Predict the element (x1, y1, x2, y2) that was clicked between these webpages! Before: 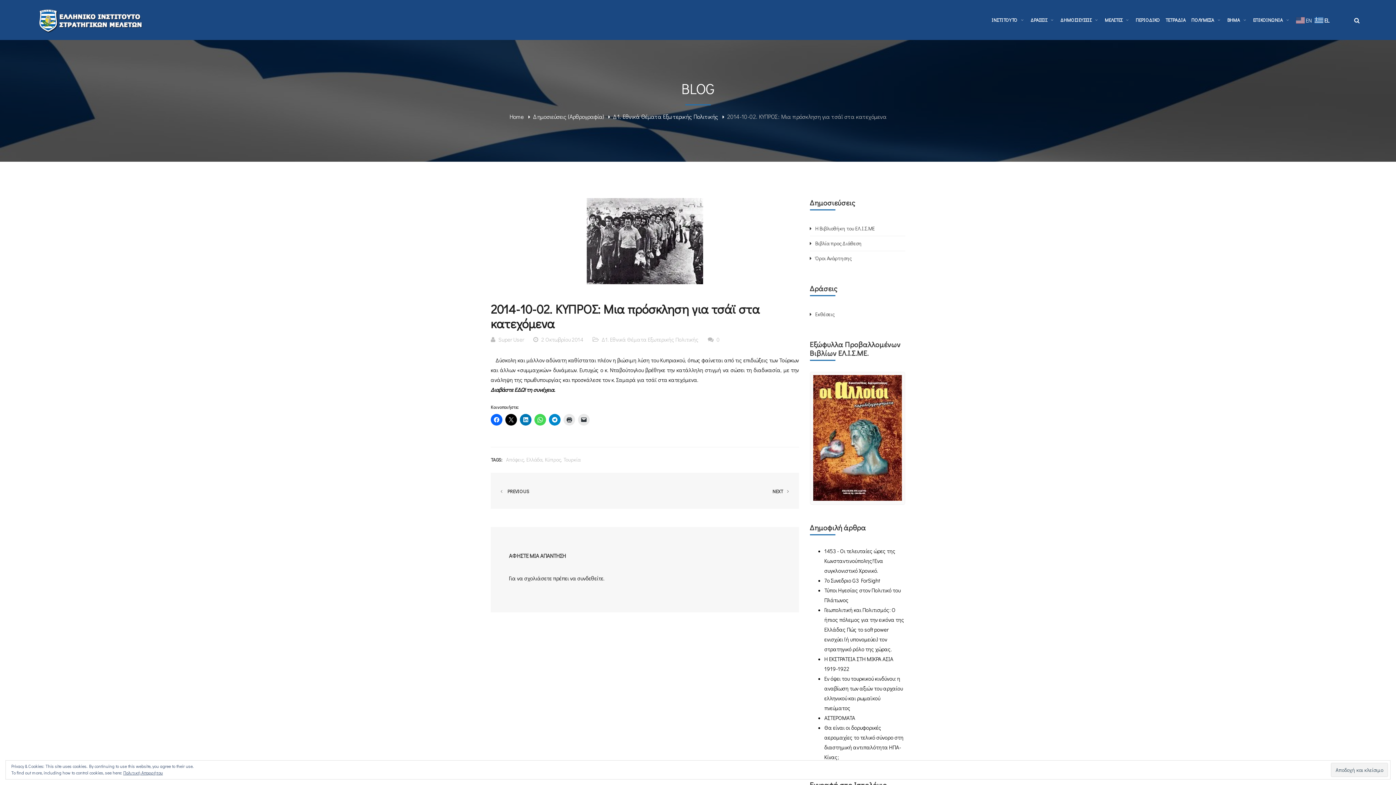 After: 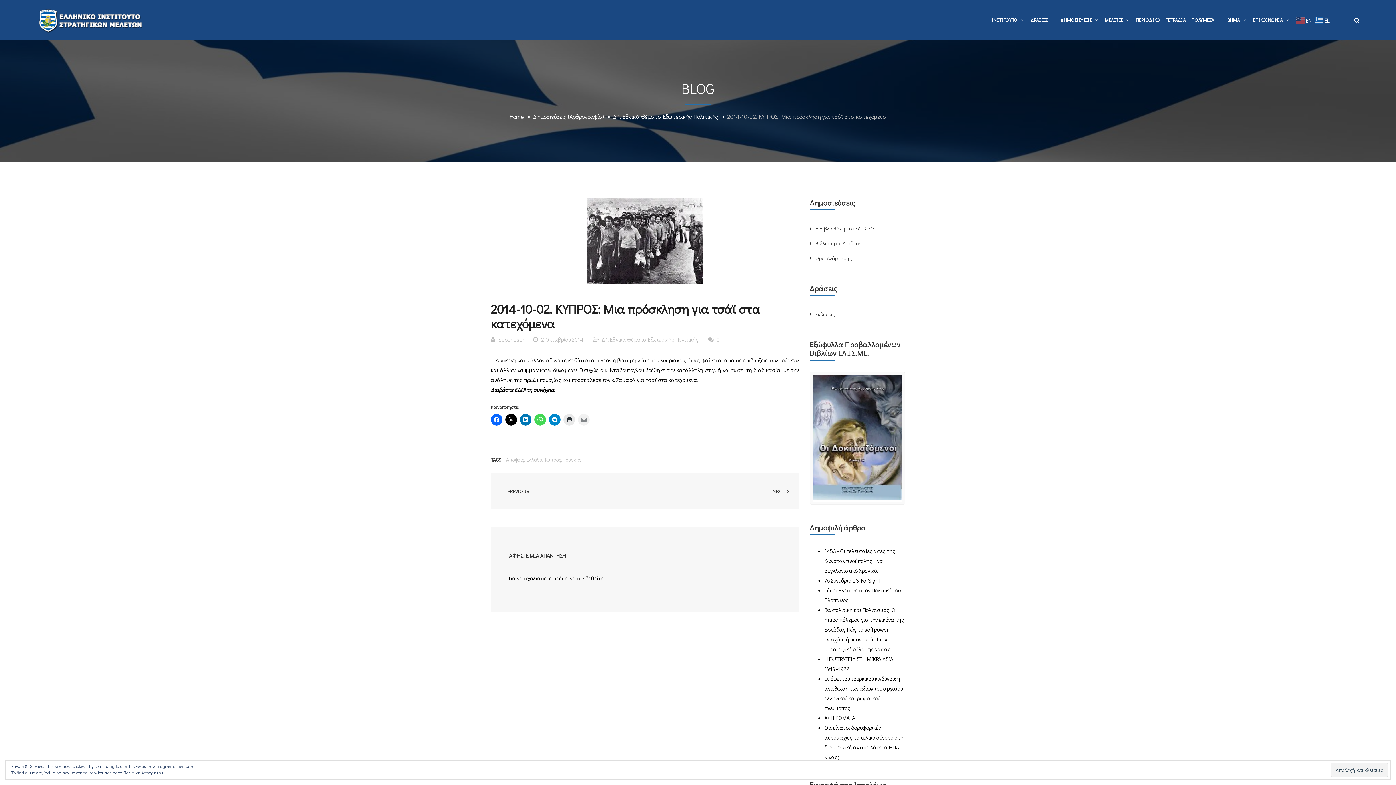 Action: bbox: (578, 414, 589, 425)